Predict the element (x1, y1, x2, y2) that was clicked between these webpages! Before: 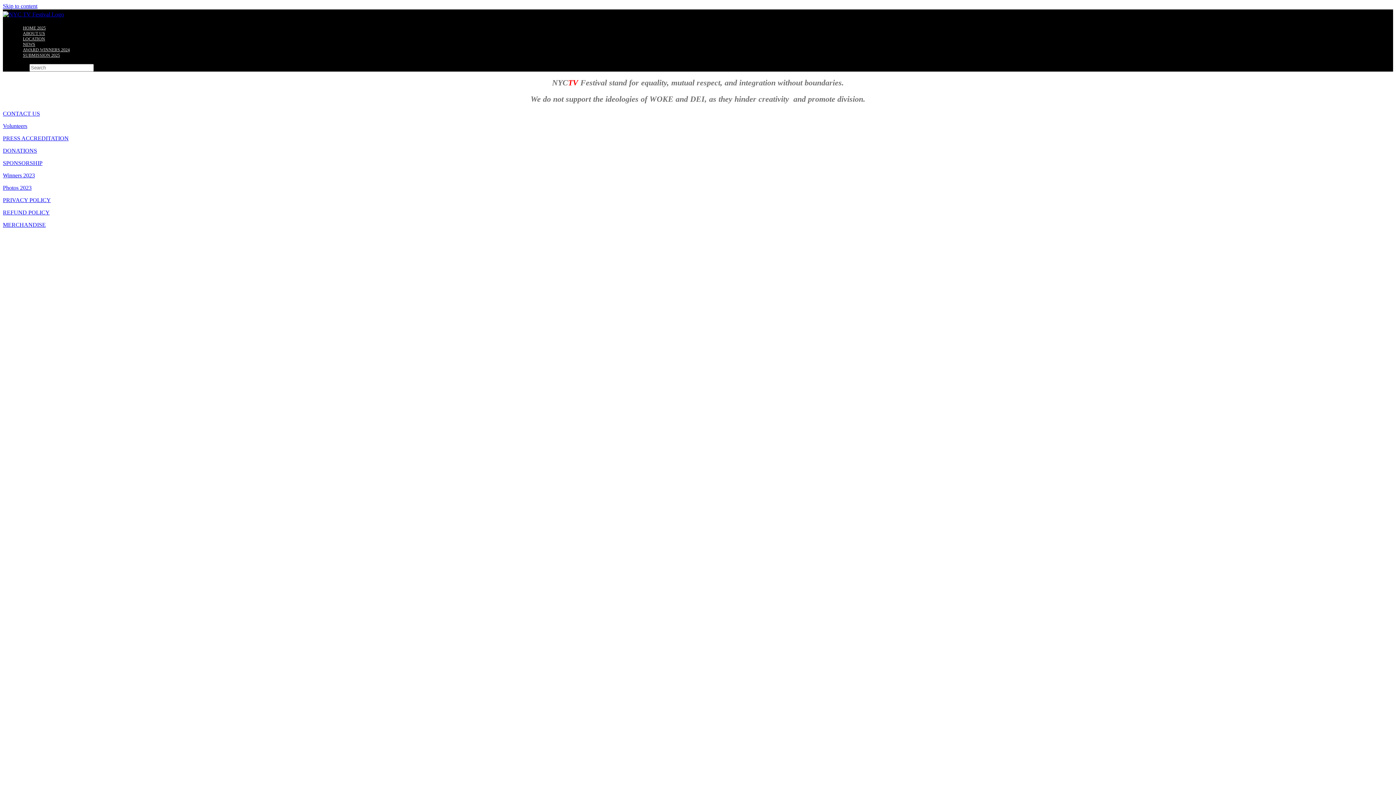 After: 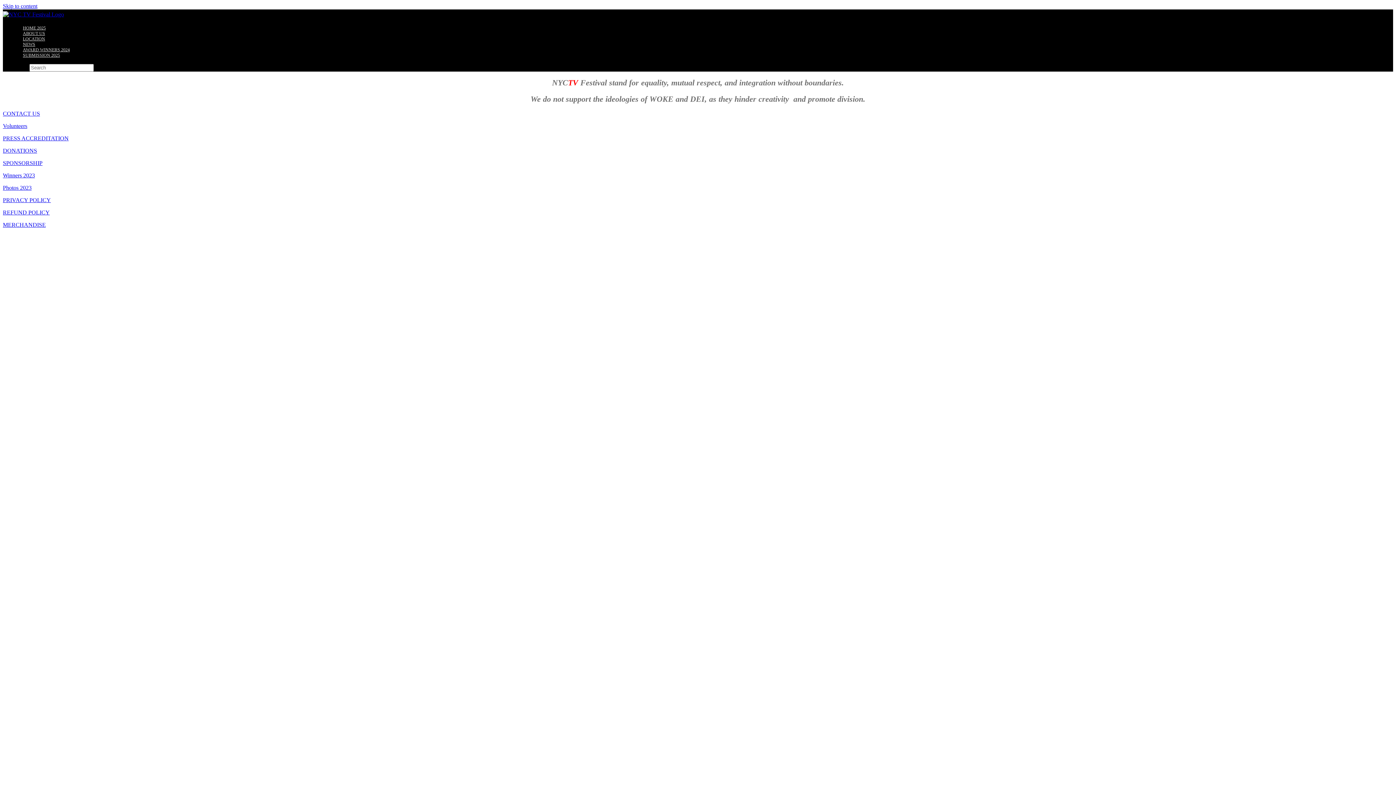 Action: label: Skip to content bbox: (2, 2, 37, 9)